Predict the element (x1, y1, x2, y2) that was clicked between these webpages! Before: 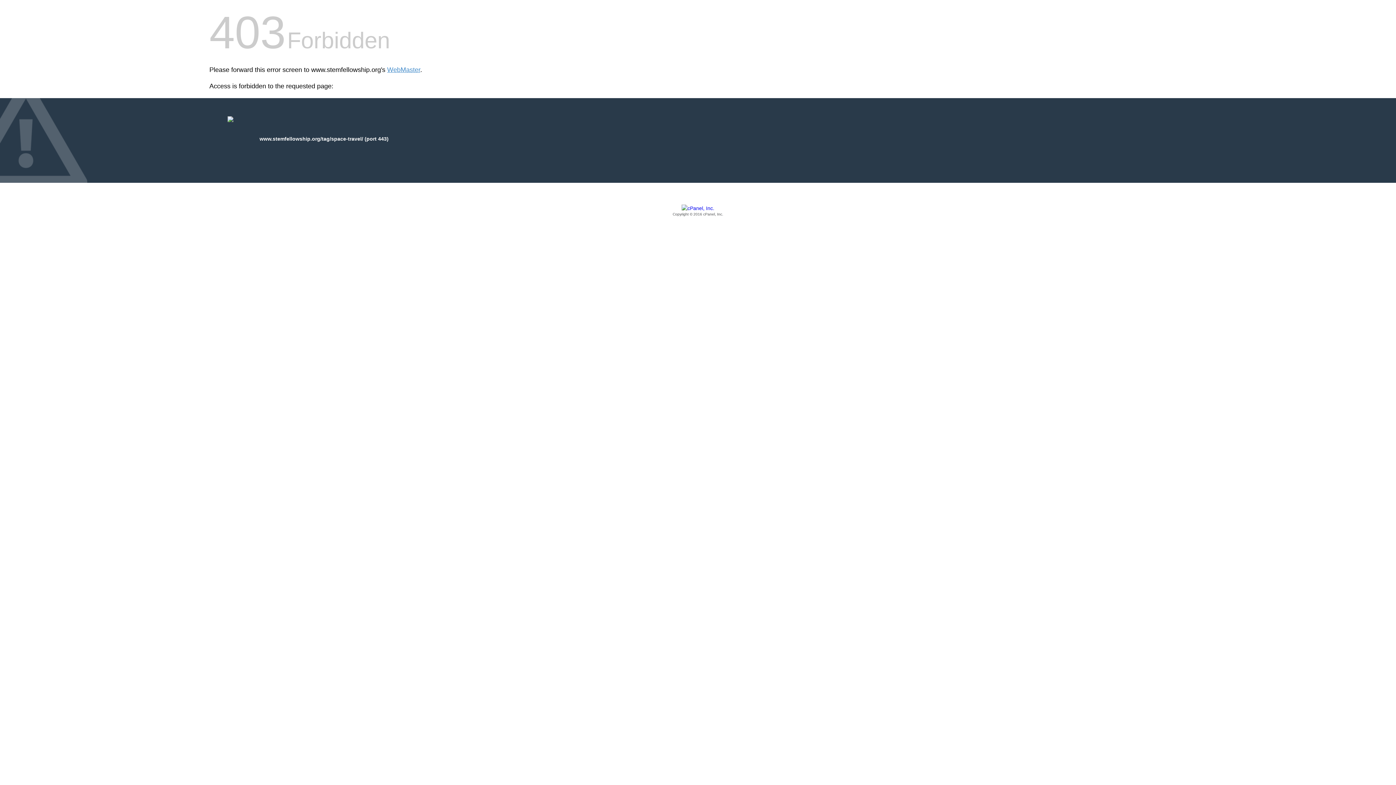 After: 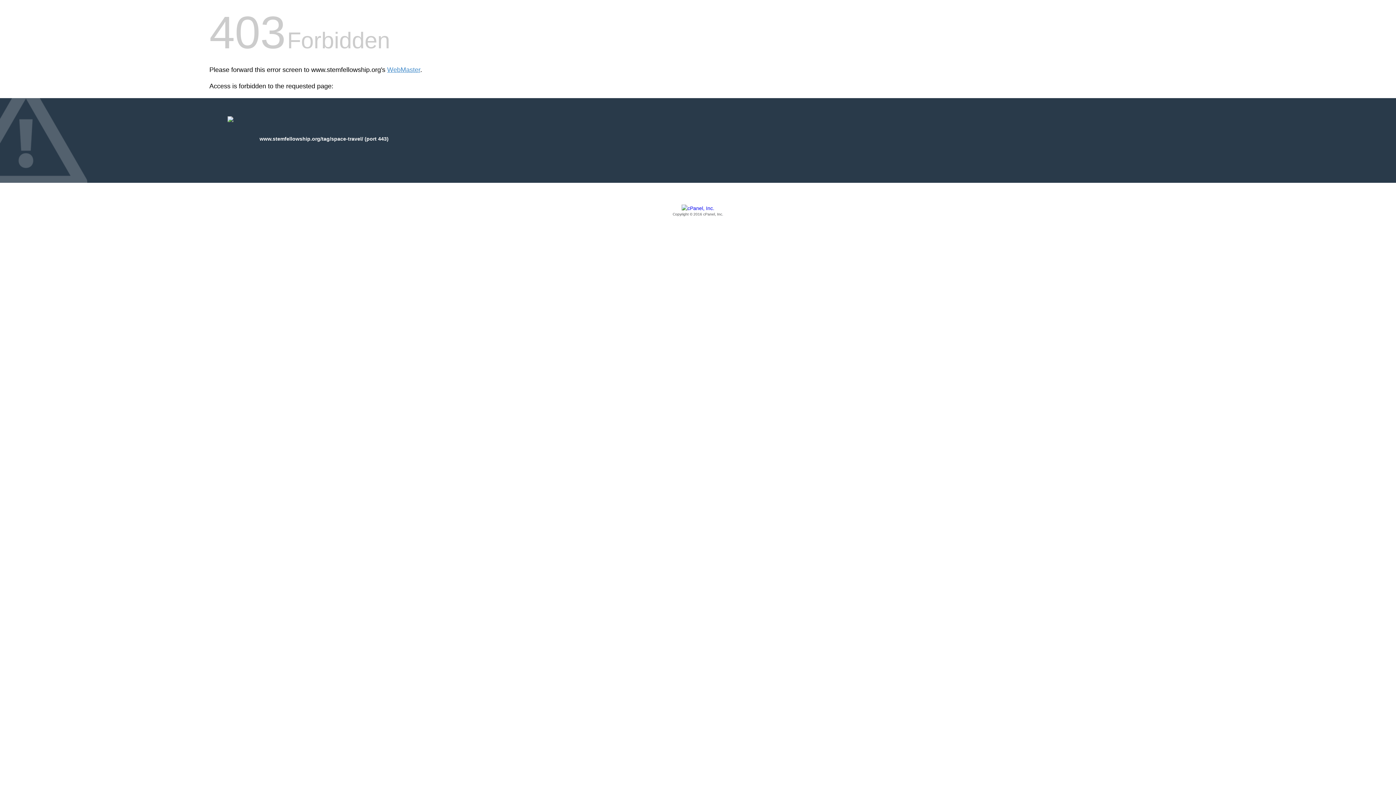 Action: bbox: (209, 205, 1186, 217) label: Copyright © 2016 cPanel, Inc.